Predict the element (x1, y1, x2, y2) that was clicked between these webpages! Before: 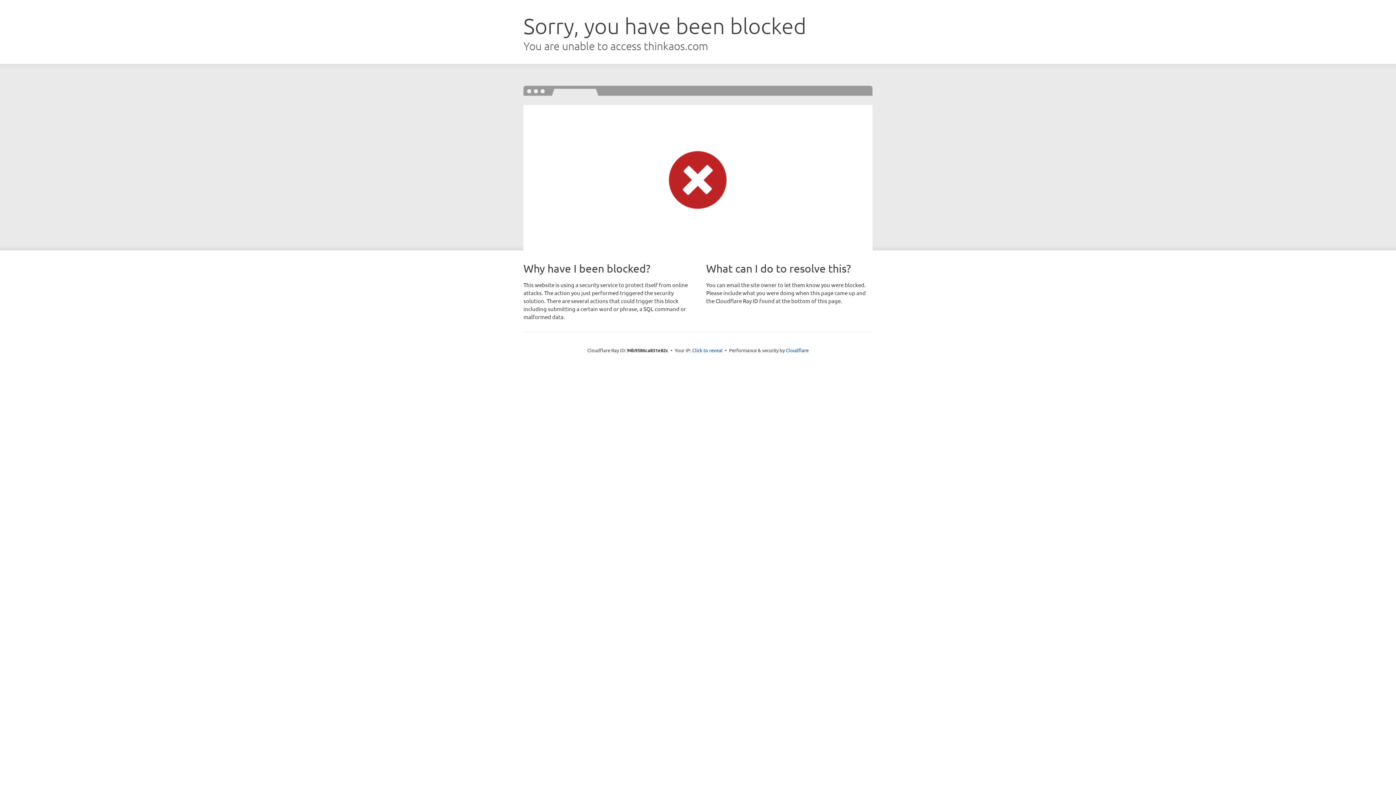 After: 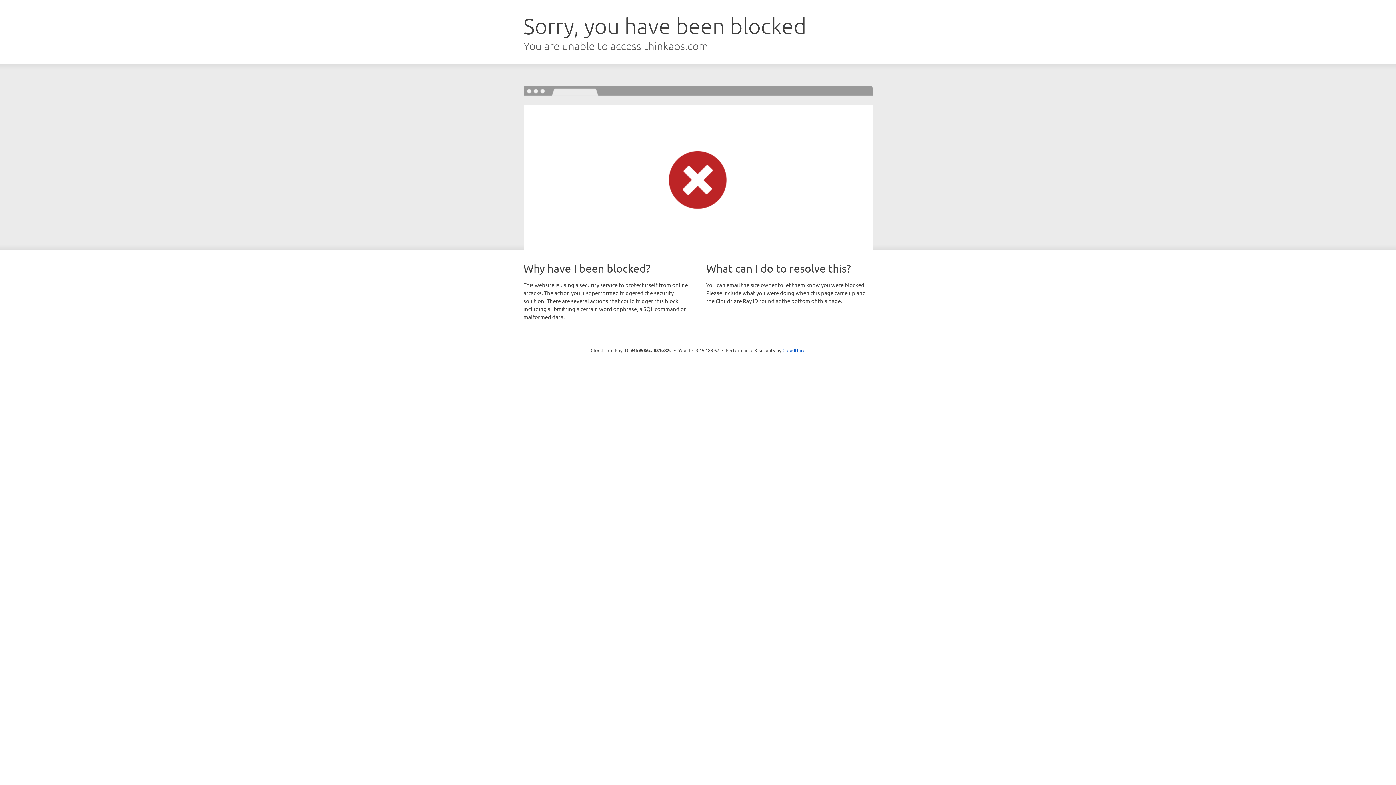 Action: label: Click to reveal bbox: (692, 346, 722, 353)